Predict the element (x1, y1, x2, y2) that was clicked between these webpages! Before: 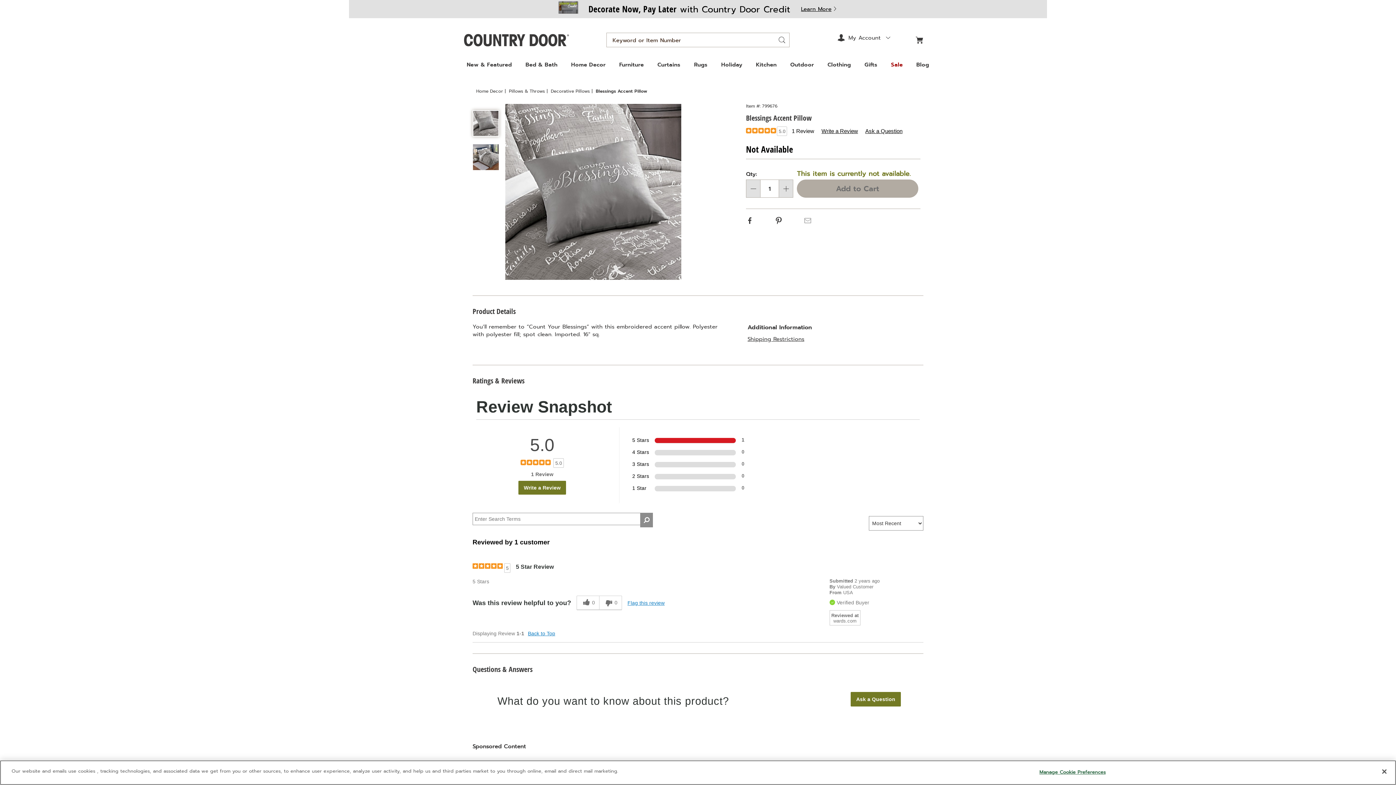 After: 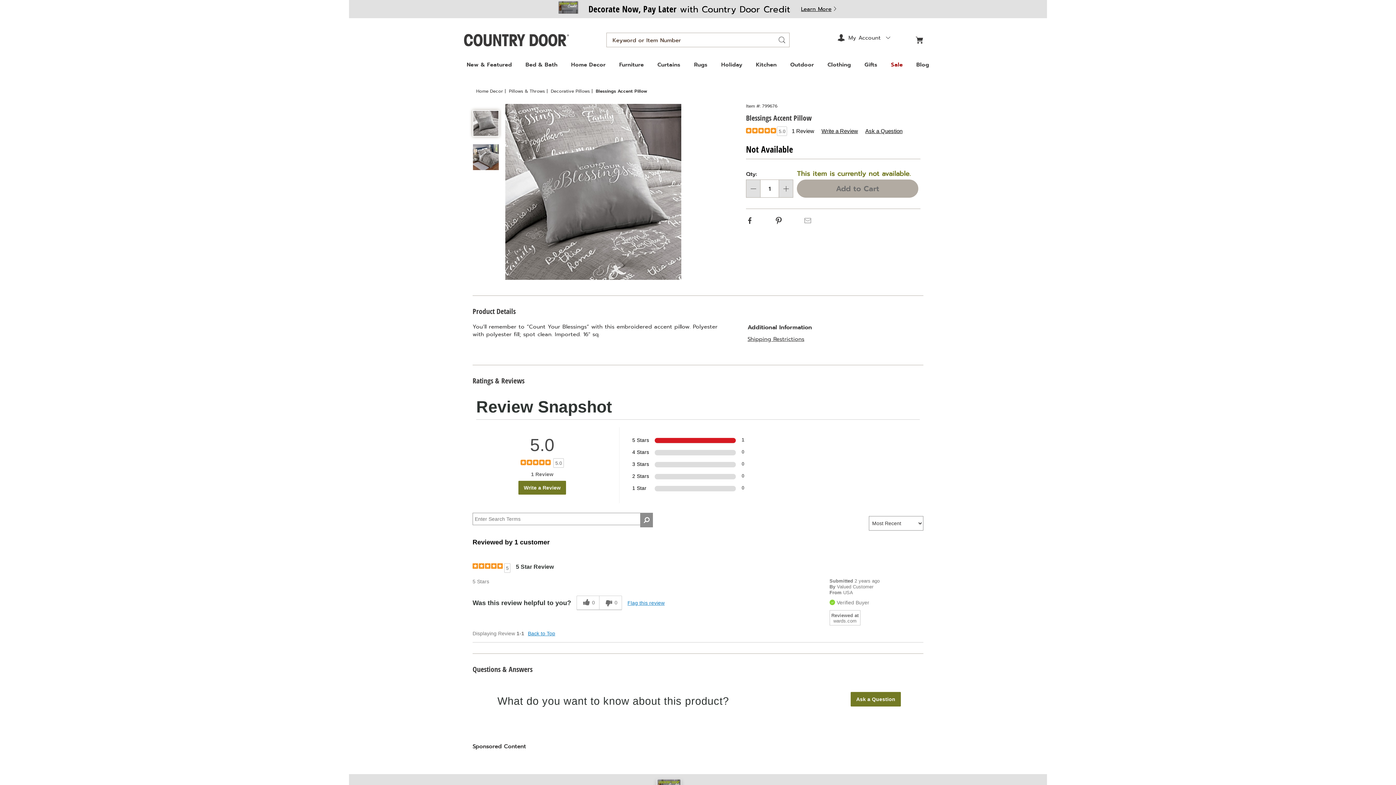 Action: label: Pinterest bbox: (775, 216, 782, 224)